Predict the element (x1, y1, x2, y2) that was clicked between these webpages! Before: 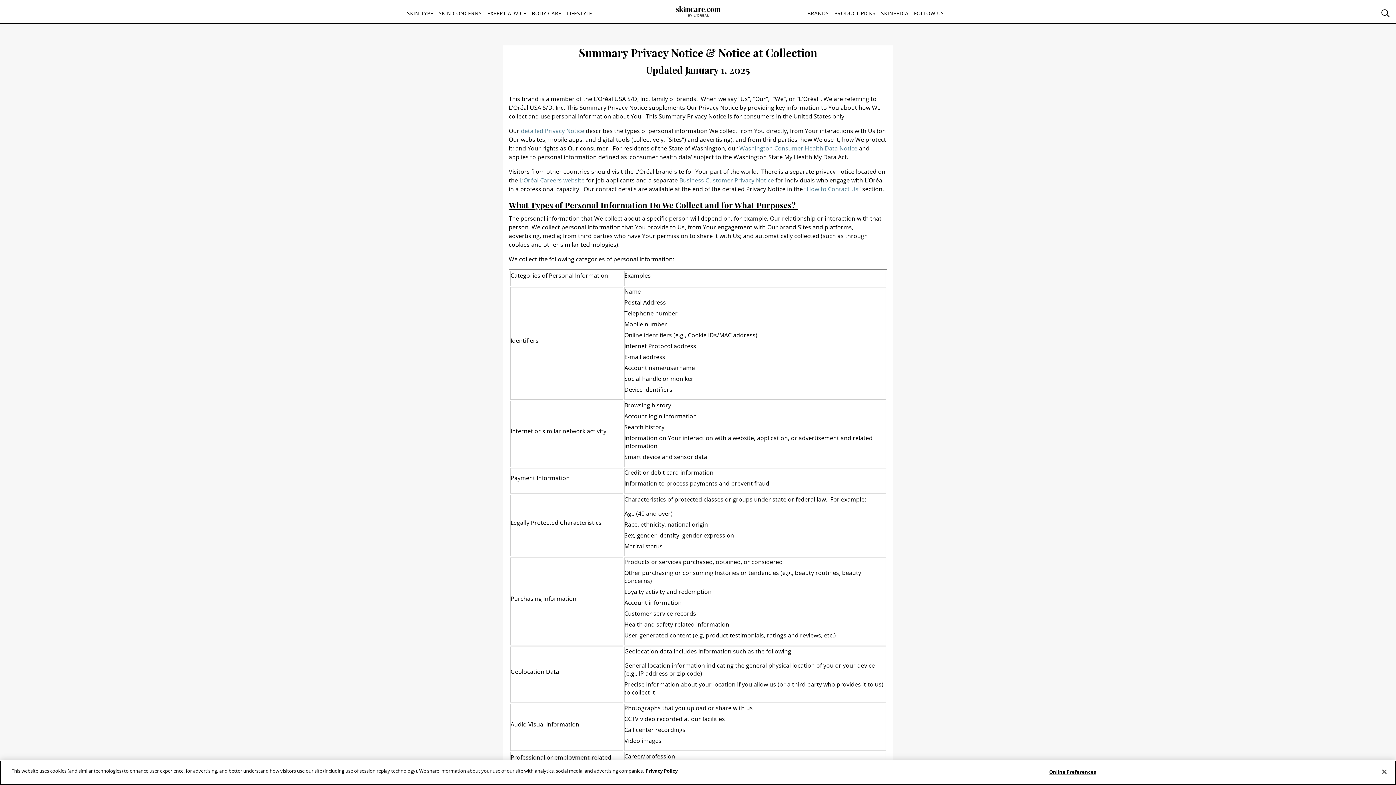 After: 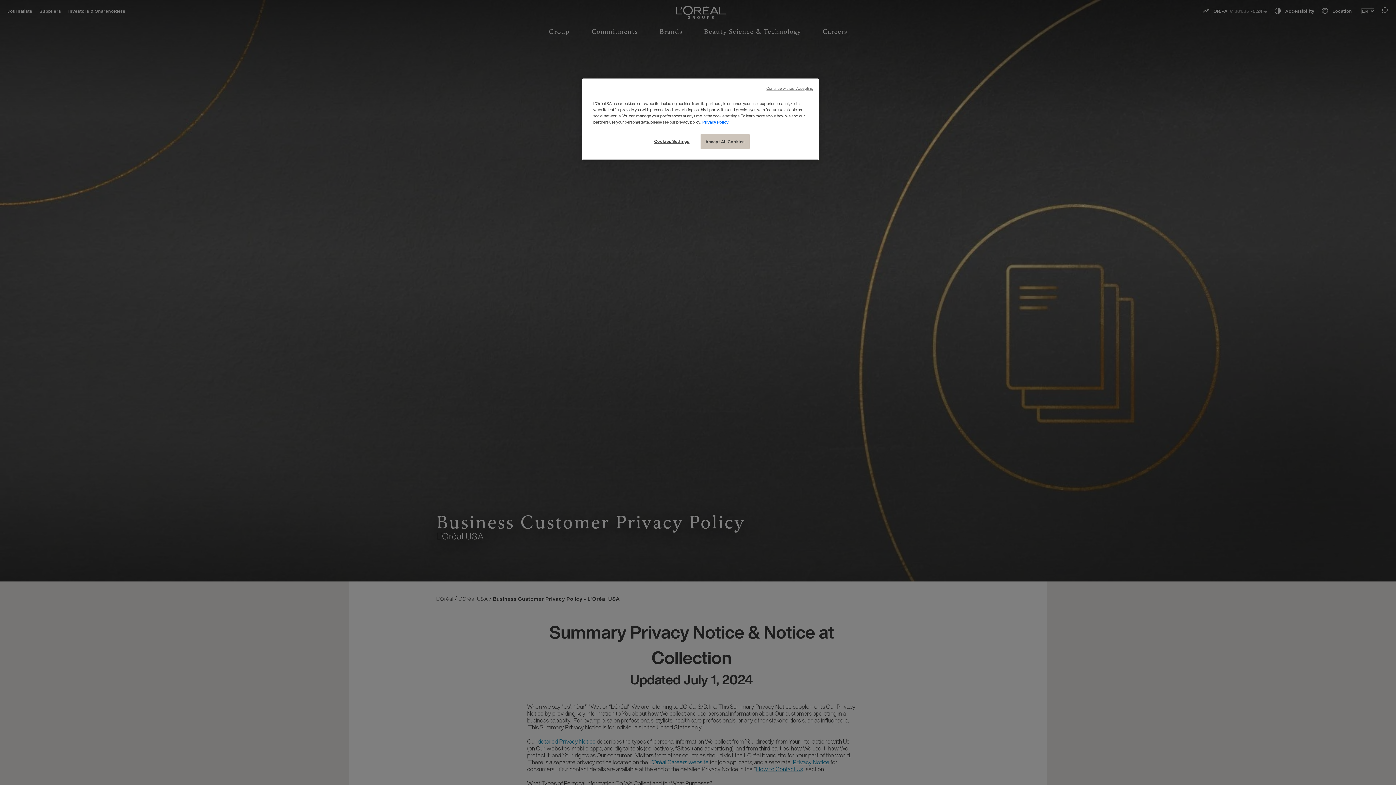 Action: bbox: (679, 176, 774, 184) label: Business Customer Privacy Notice